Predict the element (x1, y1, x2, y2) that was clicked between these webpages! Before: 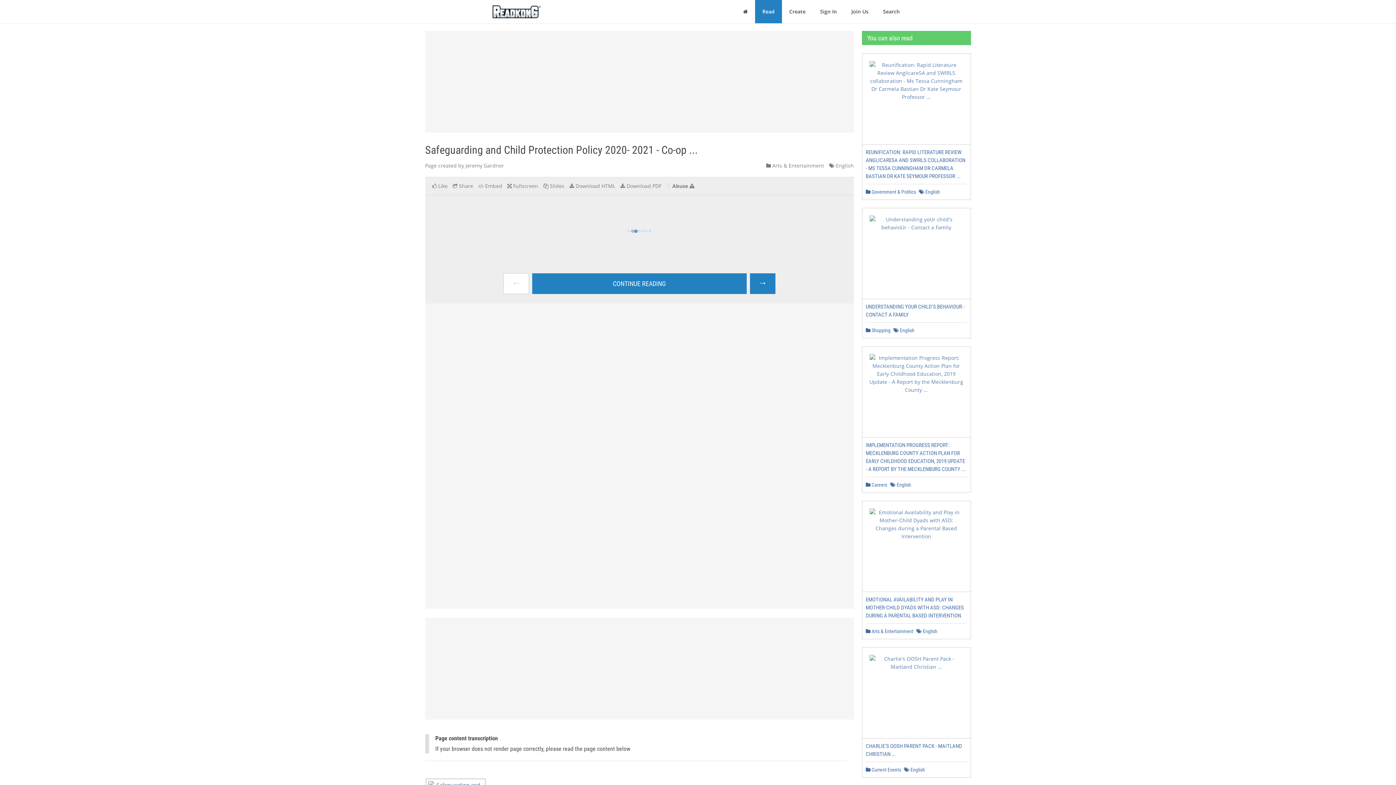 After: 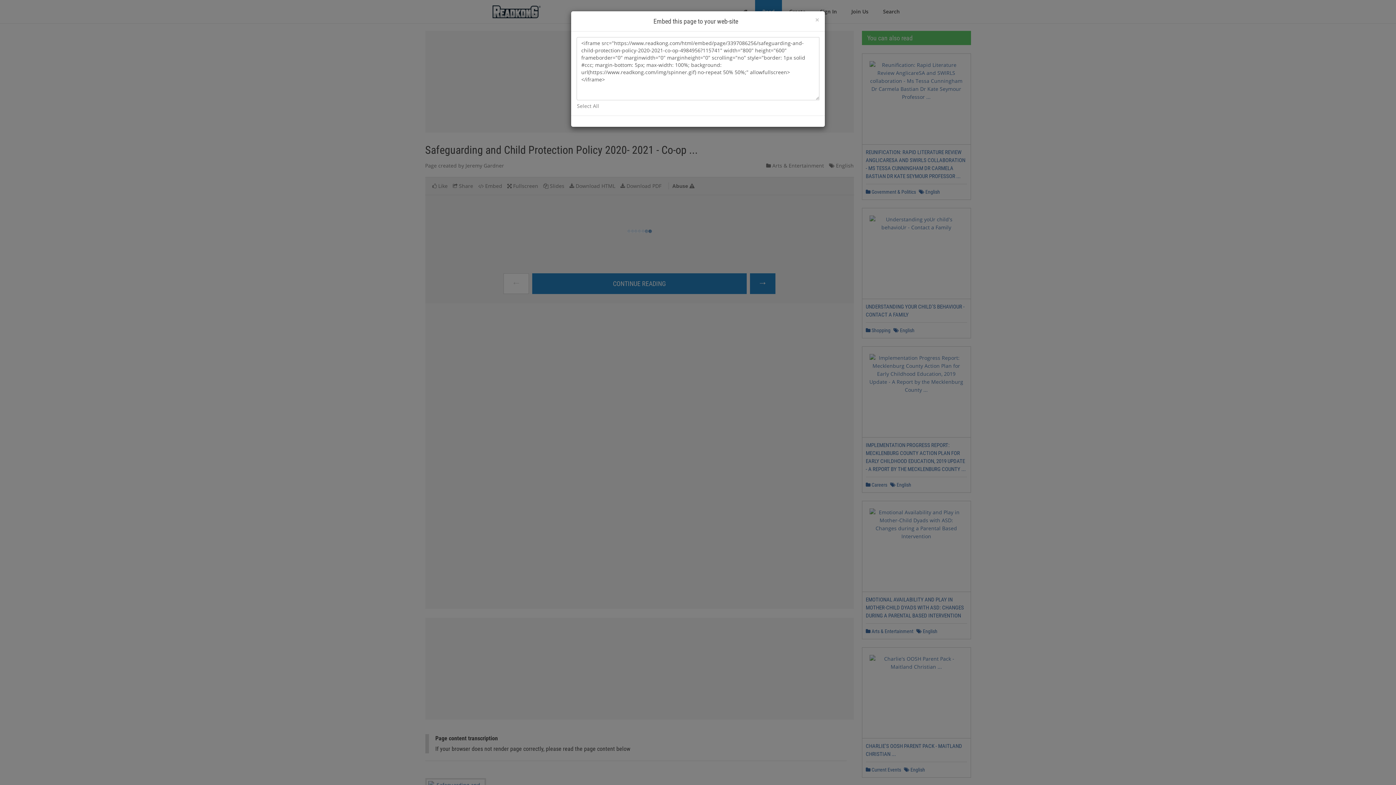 Action: label:  Embed bbox: (478, 182, 502, 189)